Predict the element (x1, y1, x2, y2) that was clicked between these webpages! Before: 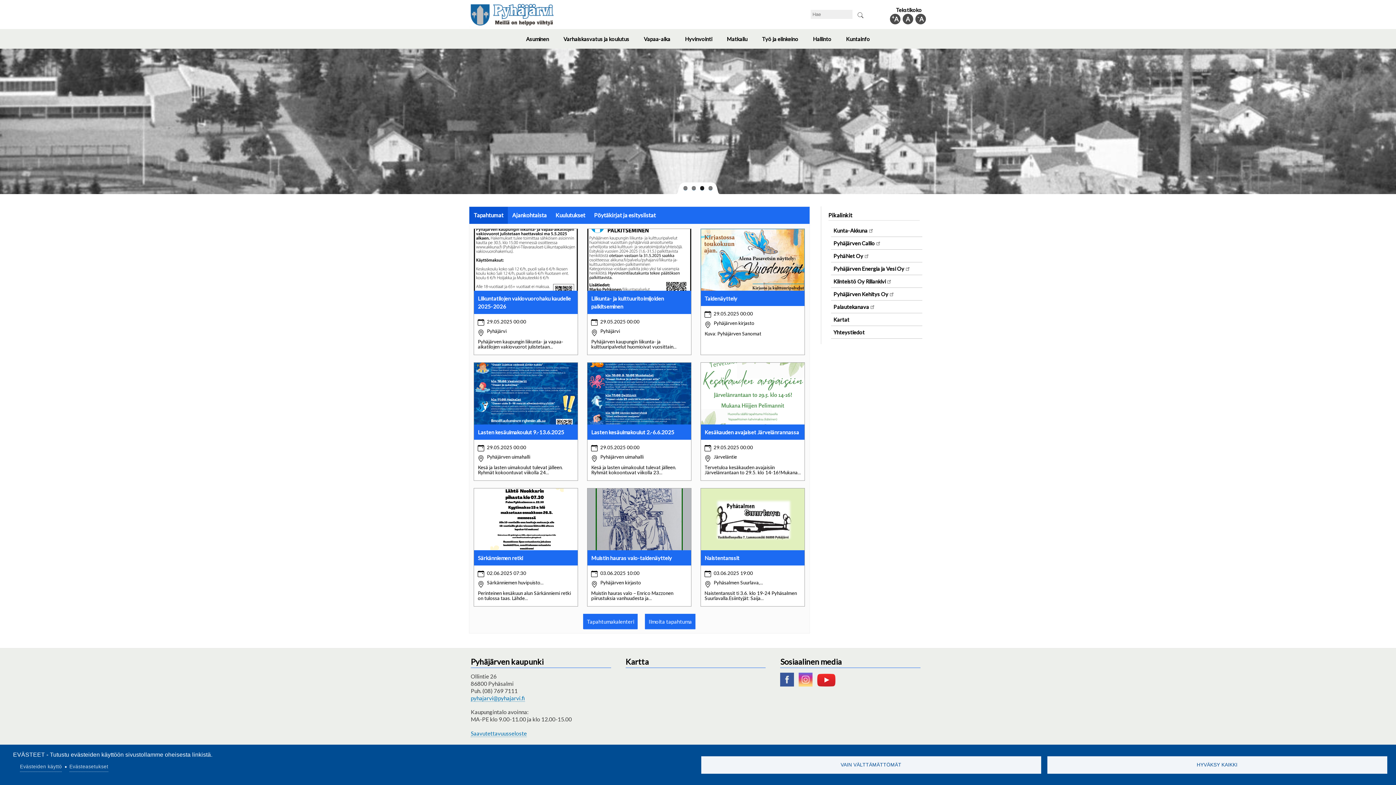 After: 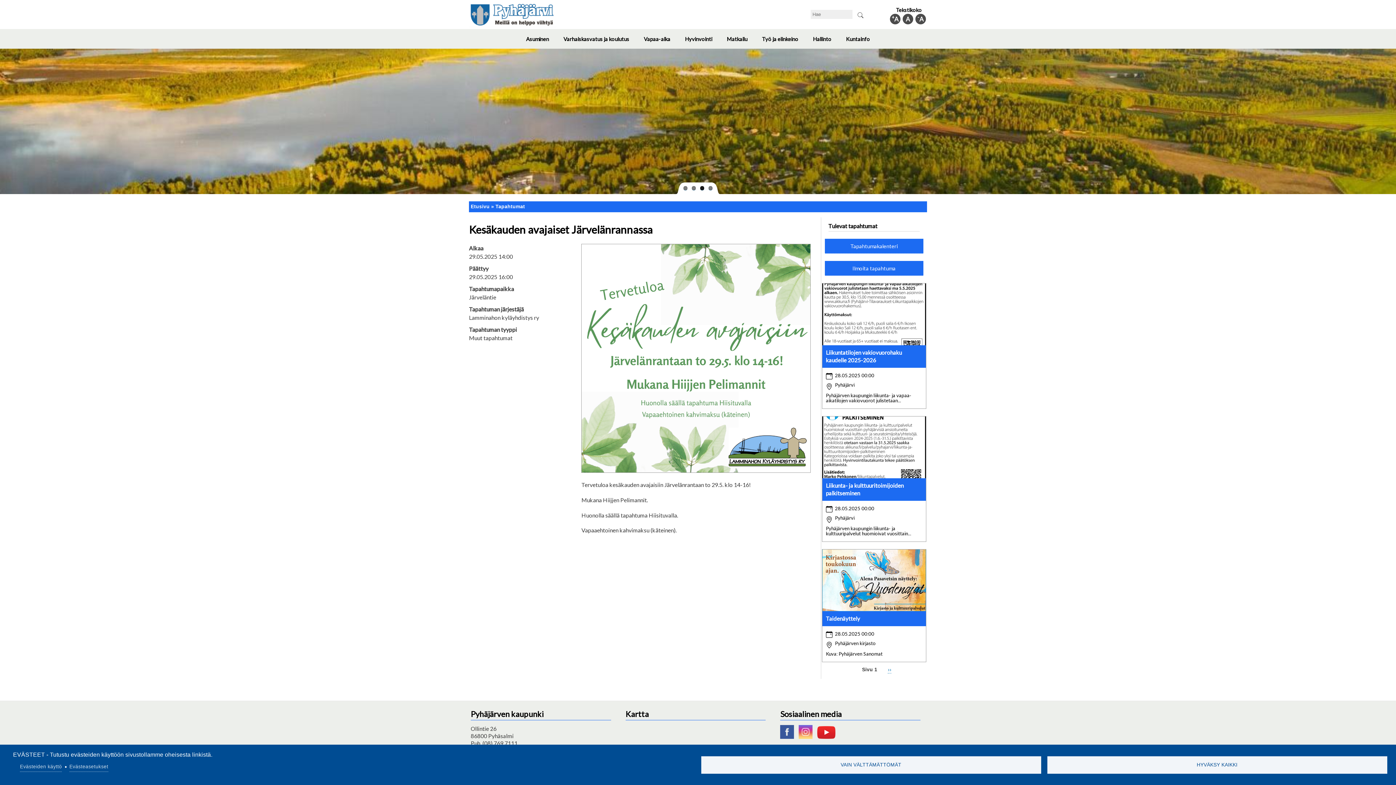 Action: bbox: (697, 359, 808, 484) label: Kesäkauden avajaiset Järvelänrannassa
29.05.2025 00:00
Järveläntie
Tervetuloa kesäkauden avajaisiin Järvelänrantaan to 29.5. klo 14-16!Mukana...